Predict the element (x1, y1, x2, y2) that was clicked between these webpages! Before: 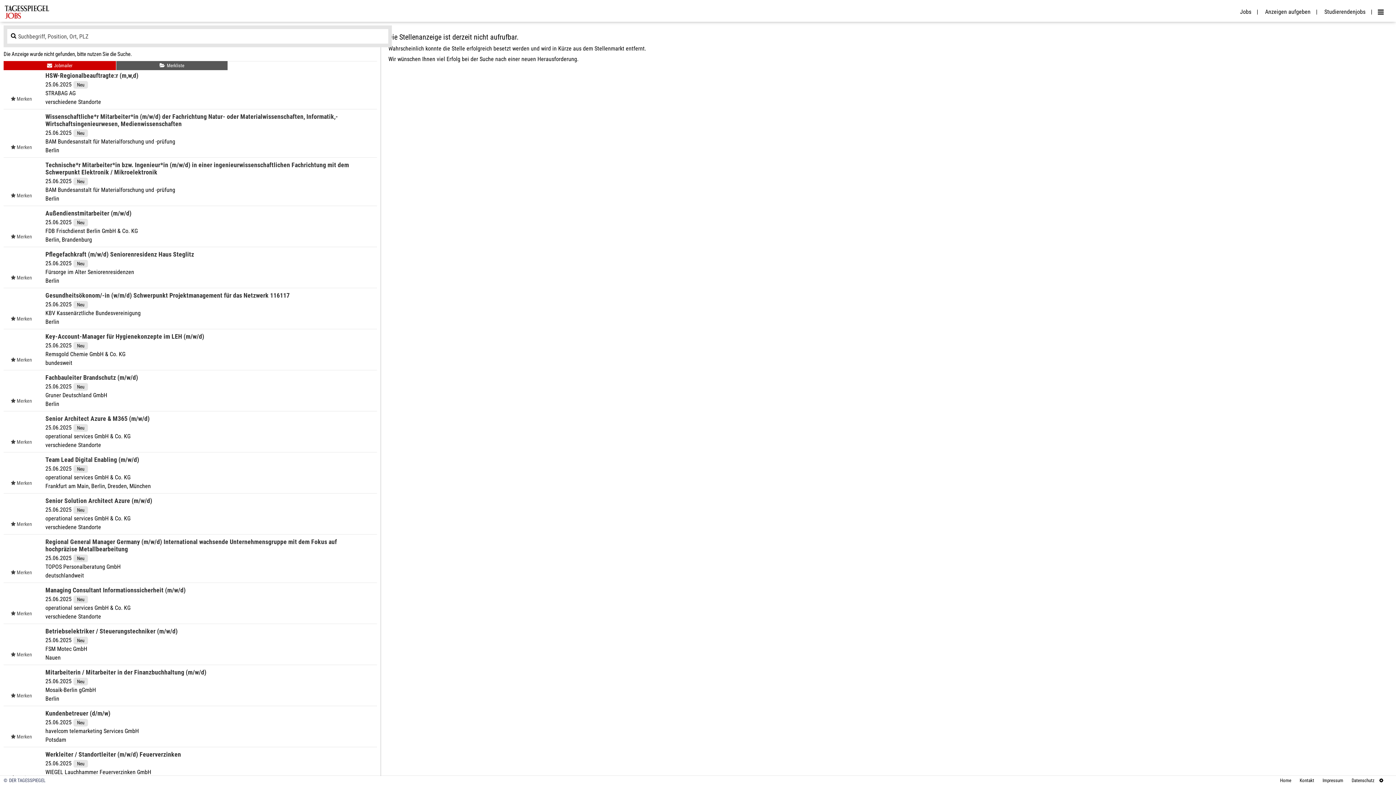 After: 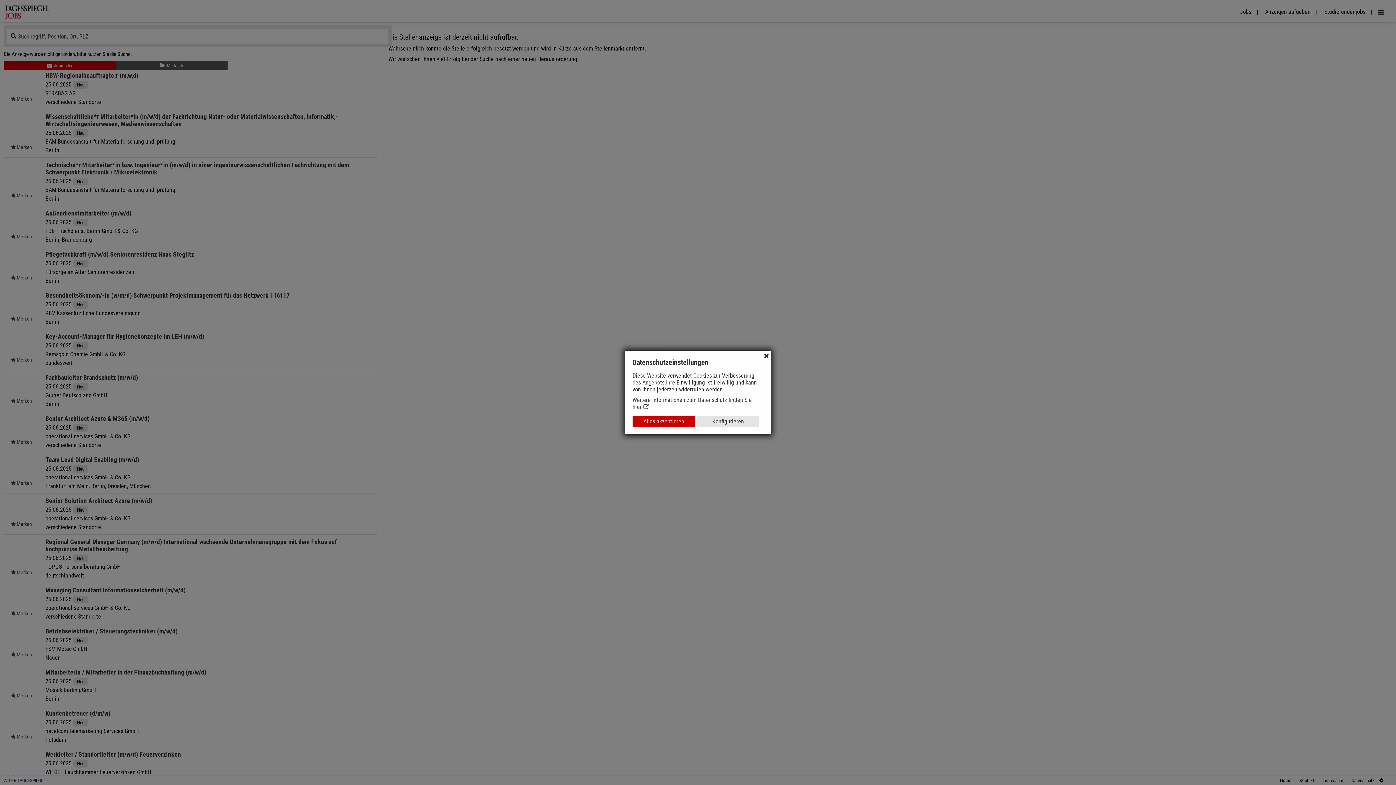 Action: bbox: (1377, 778, 1383, 783)